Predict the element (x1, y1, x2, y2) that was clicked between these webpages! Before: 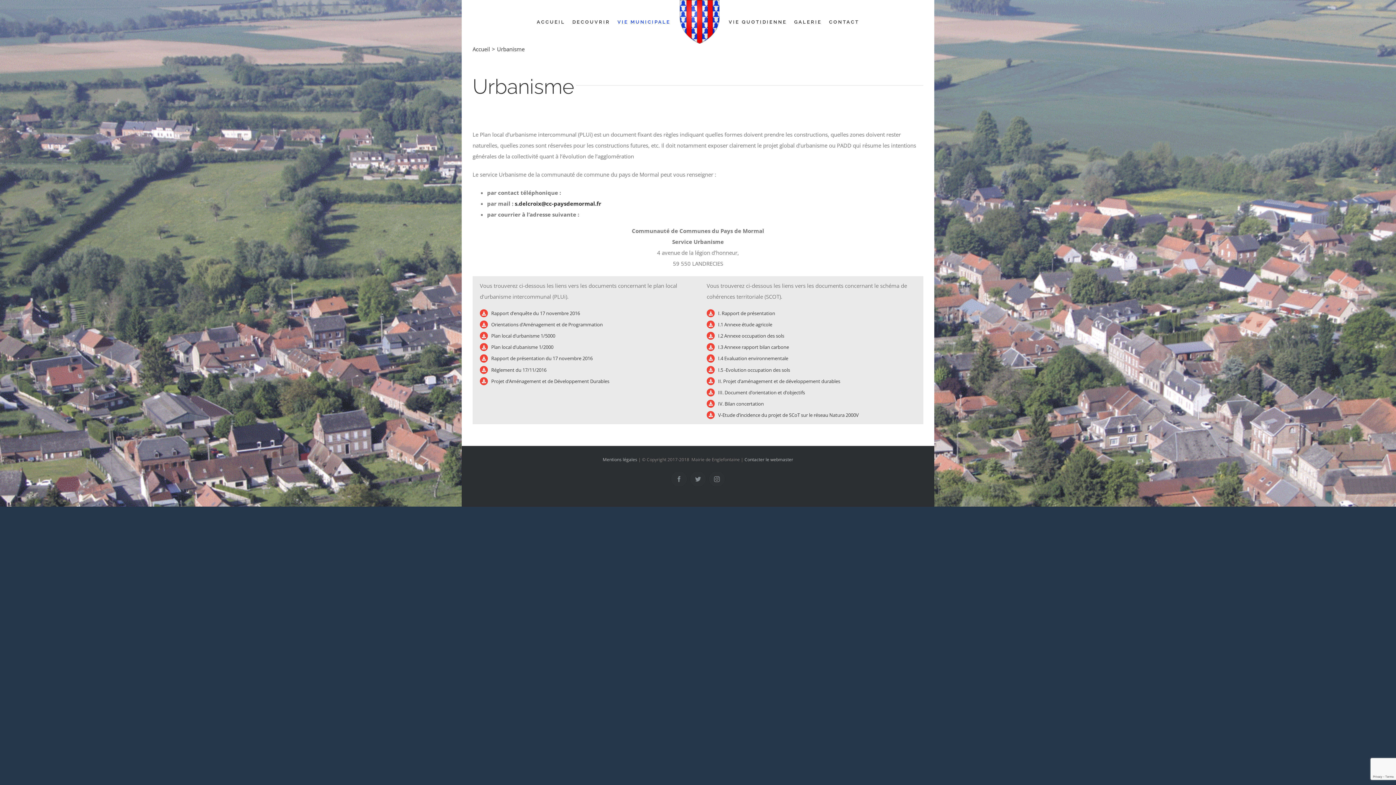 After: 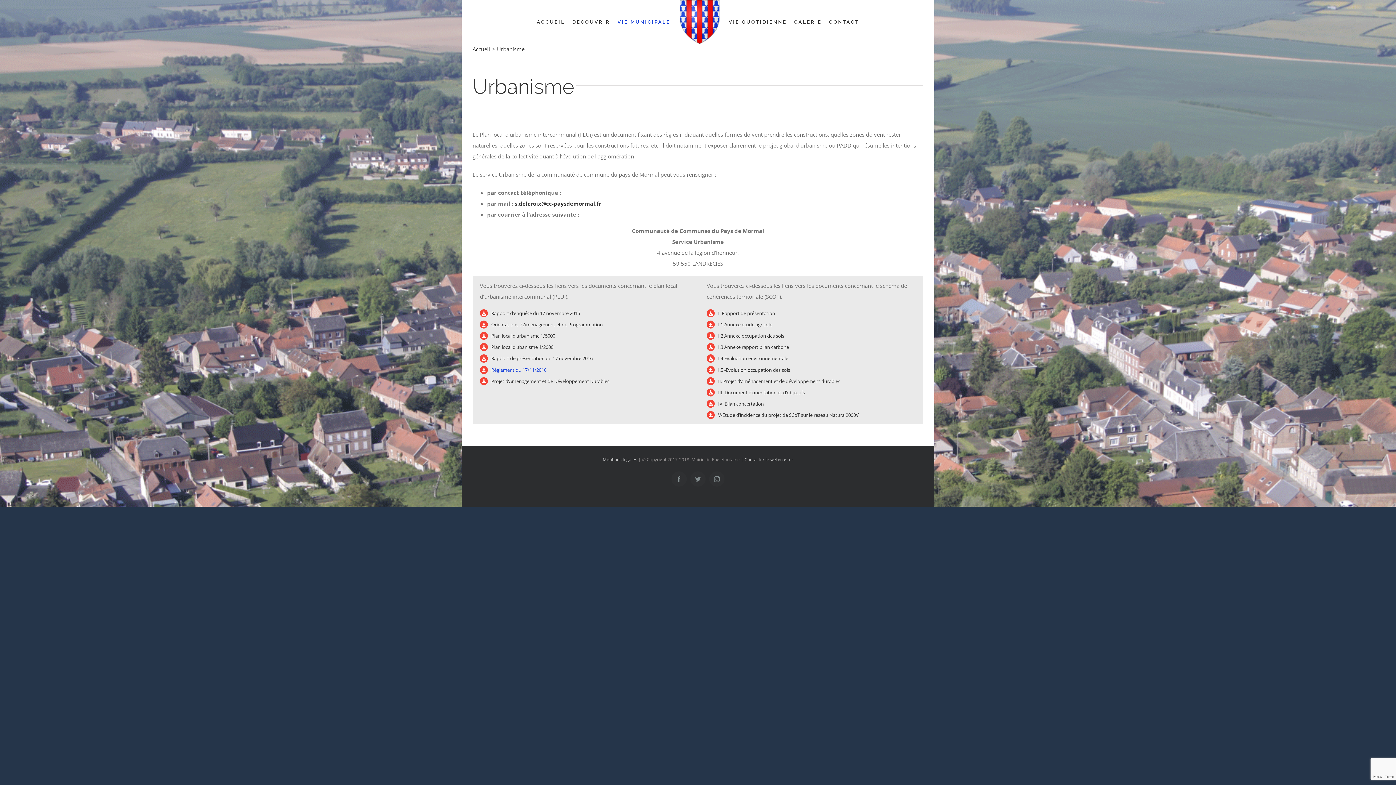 Action: label: Réglement du 17/11/2016 bbox: (491, 366, 546, 373)